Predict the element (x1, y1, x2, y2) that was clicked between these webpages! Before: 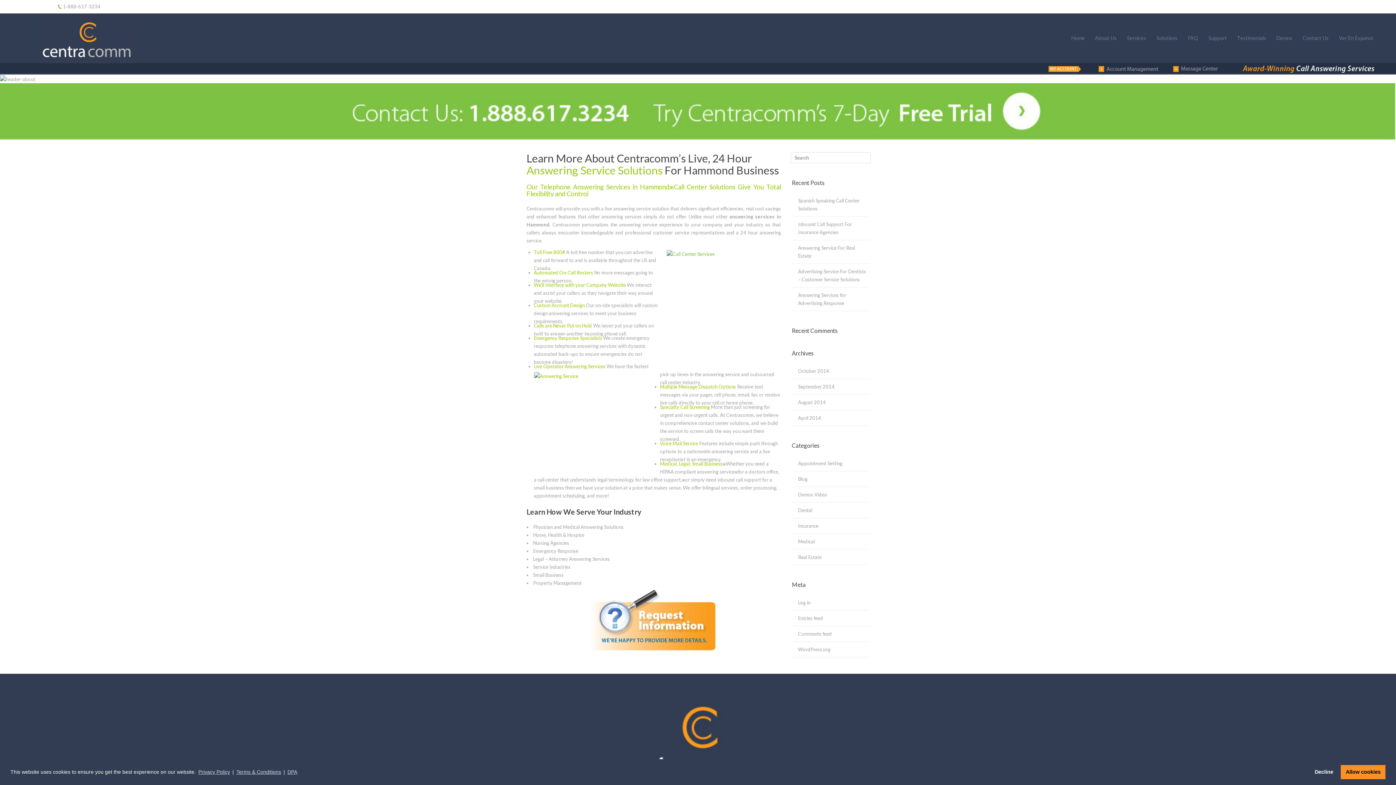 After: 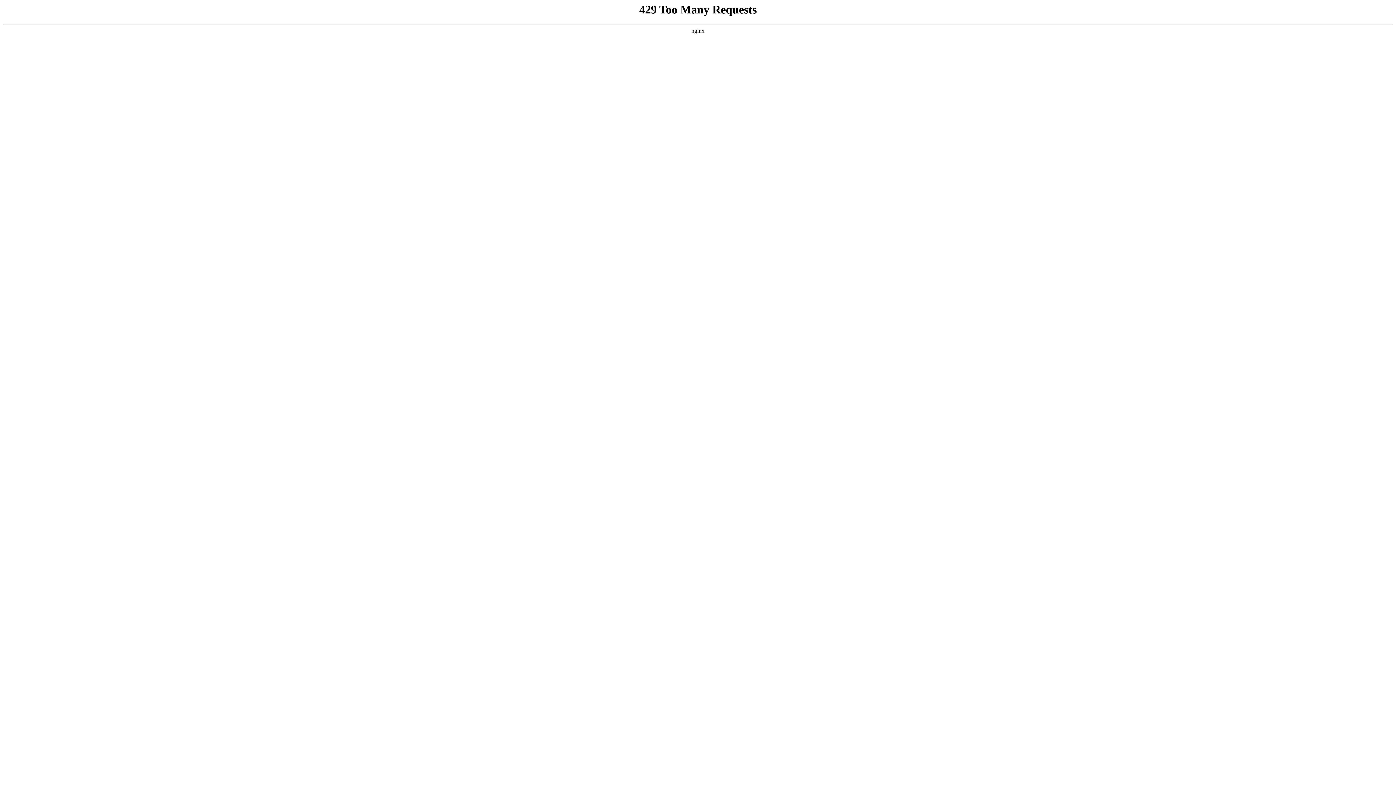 Action: bbox: (526, 589, 781, 651)